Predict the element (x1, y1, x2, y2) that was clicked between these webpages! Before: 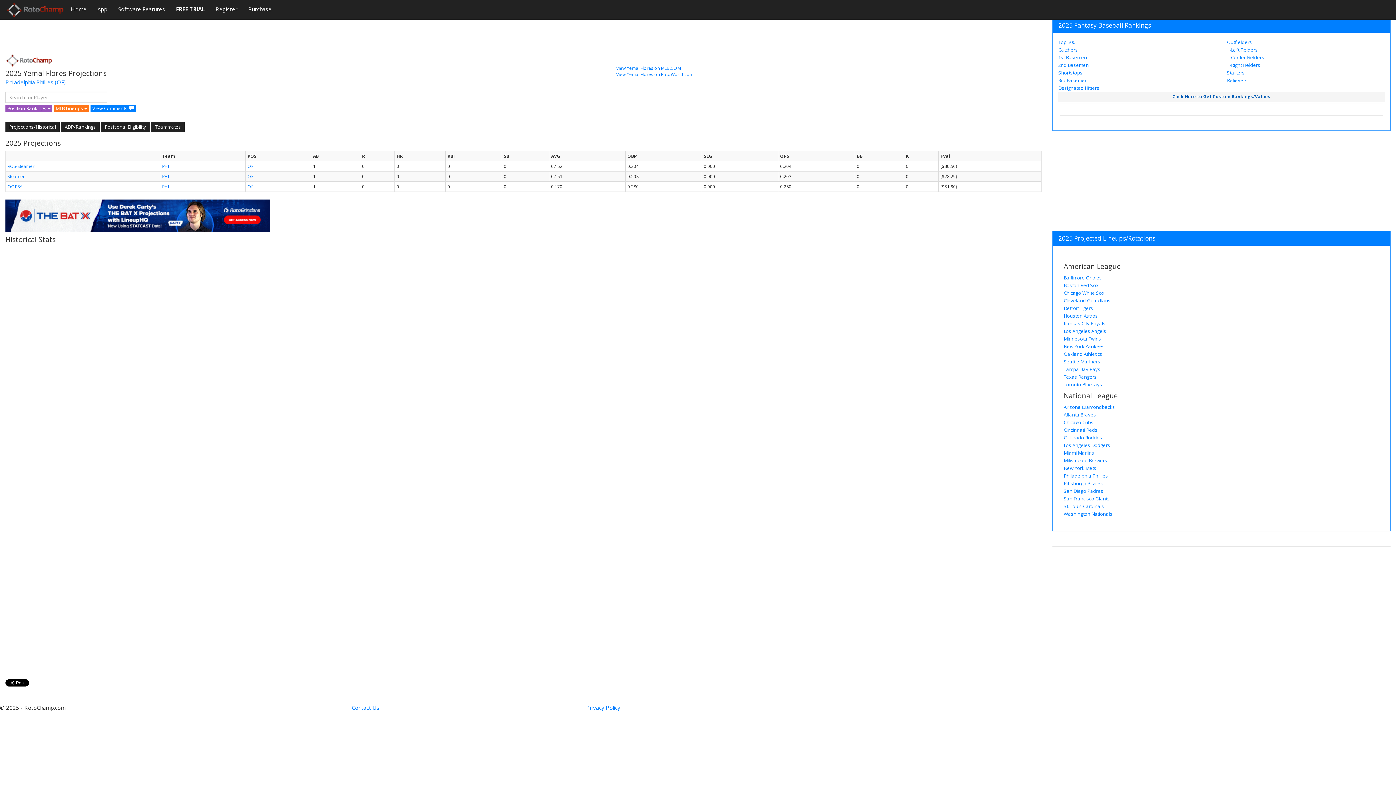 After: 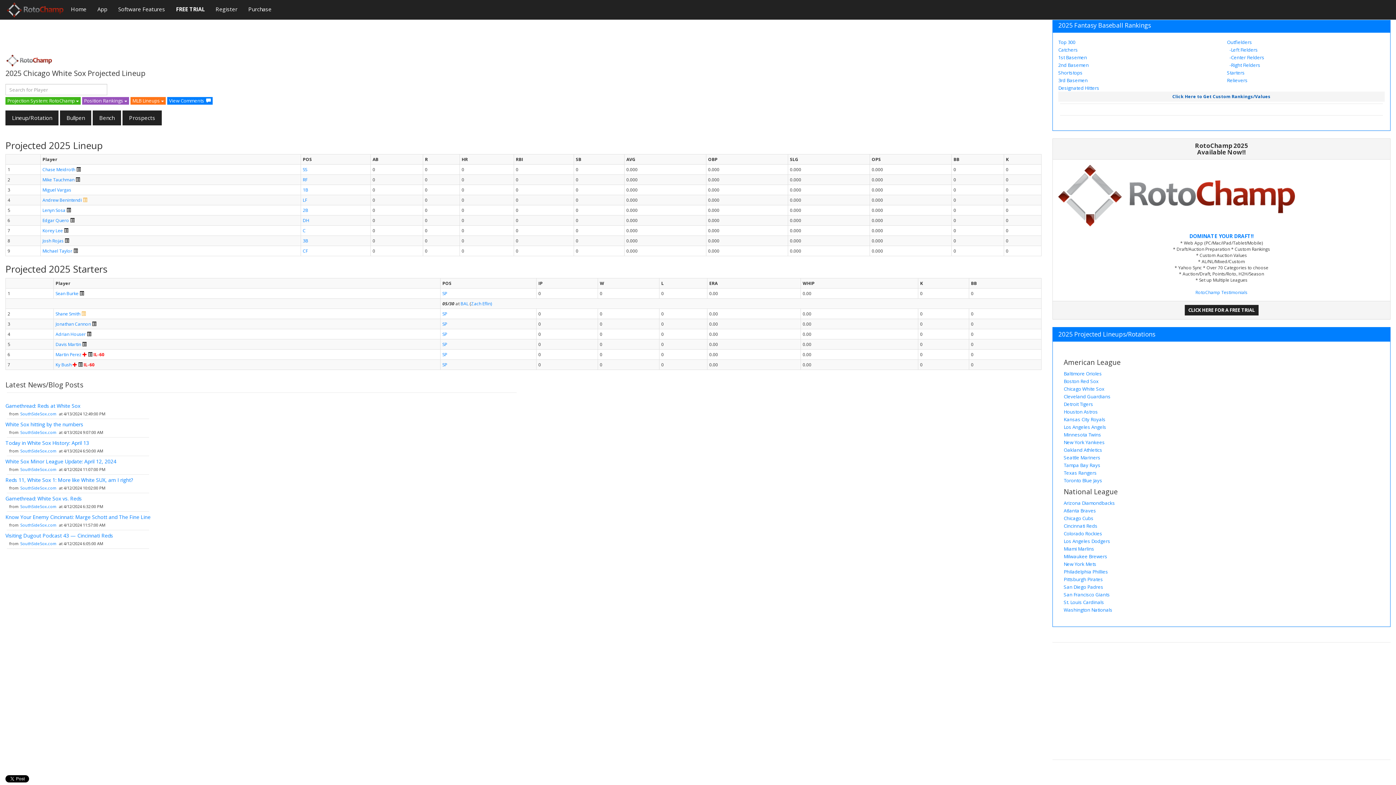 Action: bbox: (1064, 289, 1104, 296) label: Chicago White Sox